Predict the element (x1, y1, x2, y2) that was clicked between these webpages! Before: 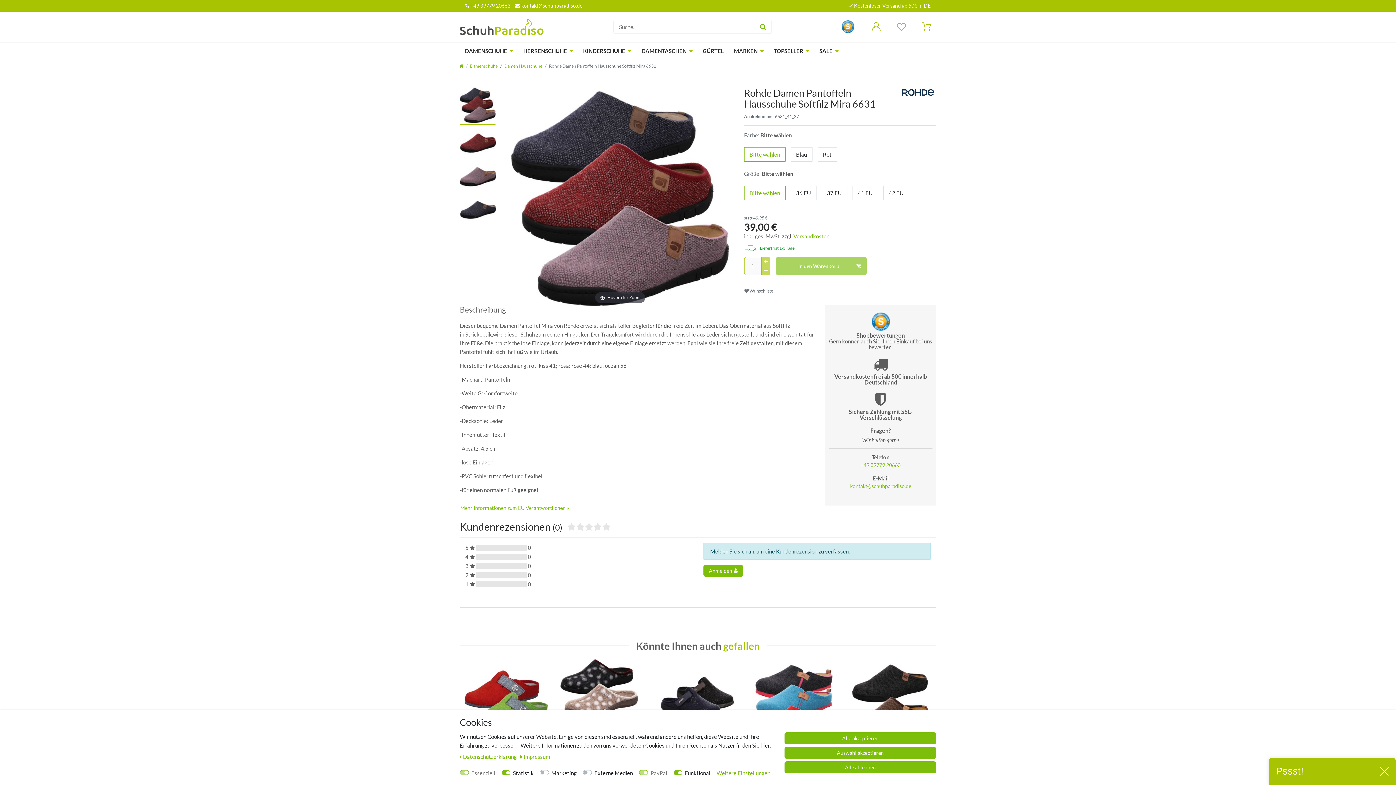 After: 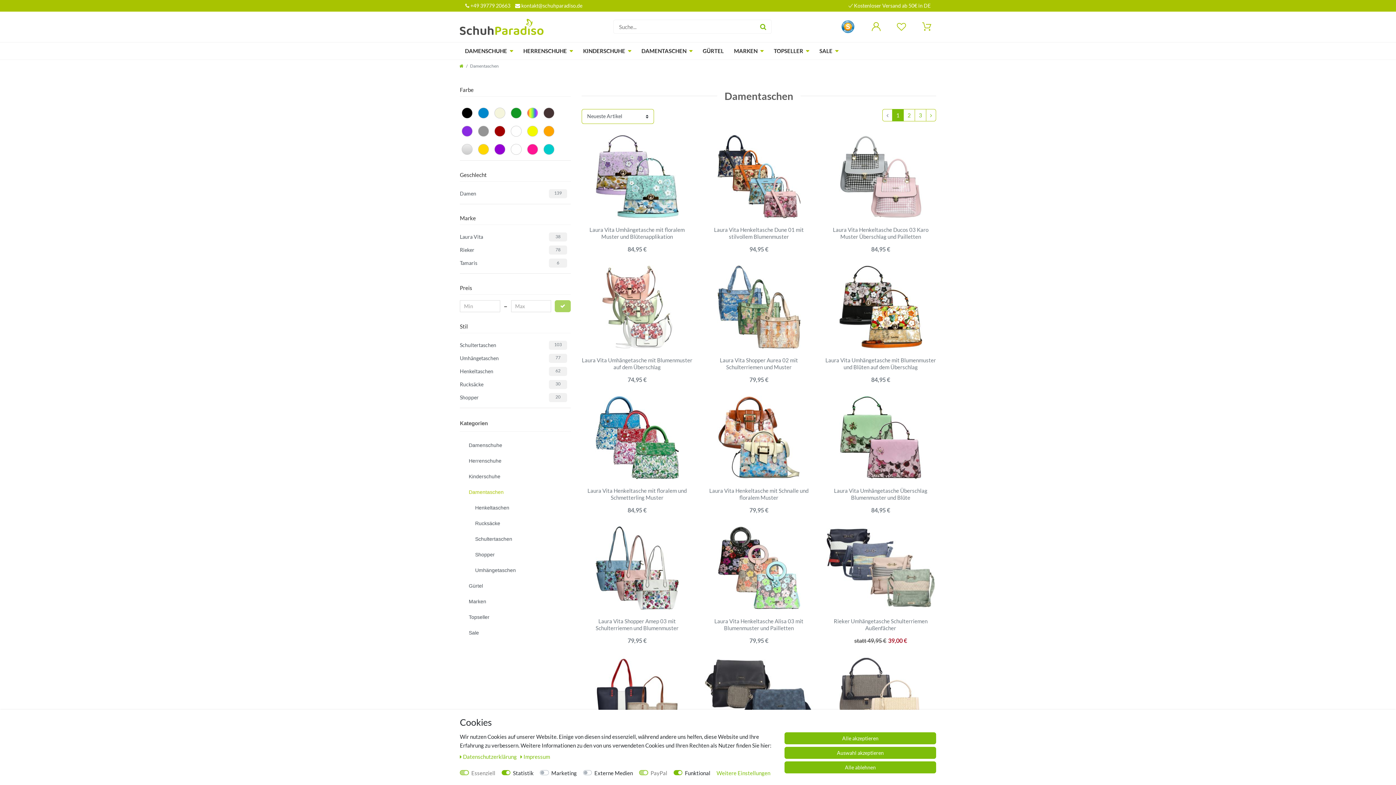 Action: bbox: (636, 42, 697, 59) label: DAMENTASCHEN